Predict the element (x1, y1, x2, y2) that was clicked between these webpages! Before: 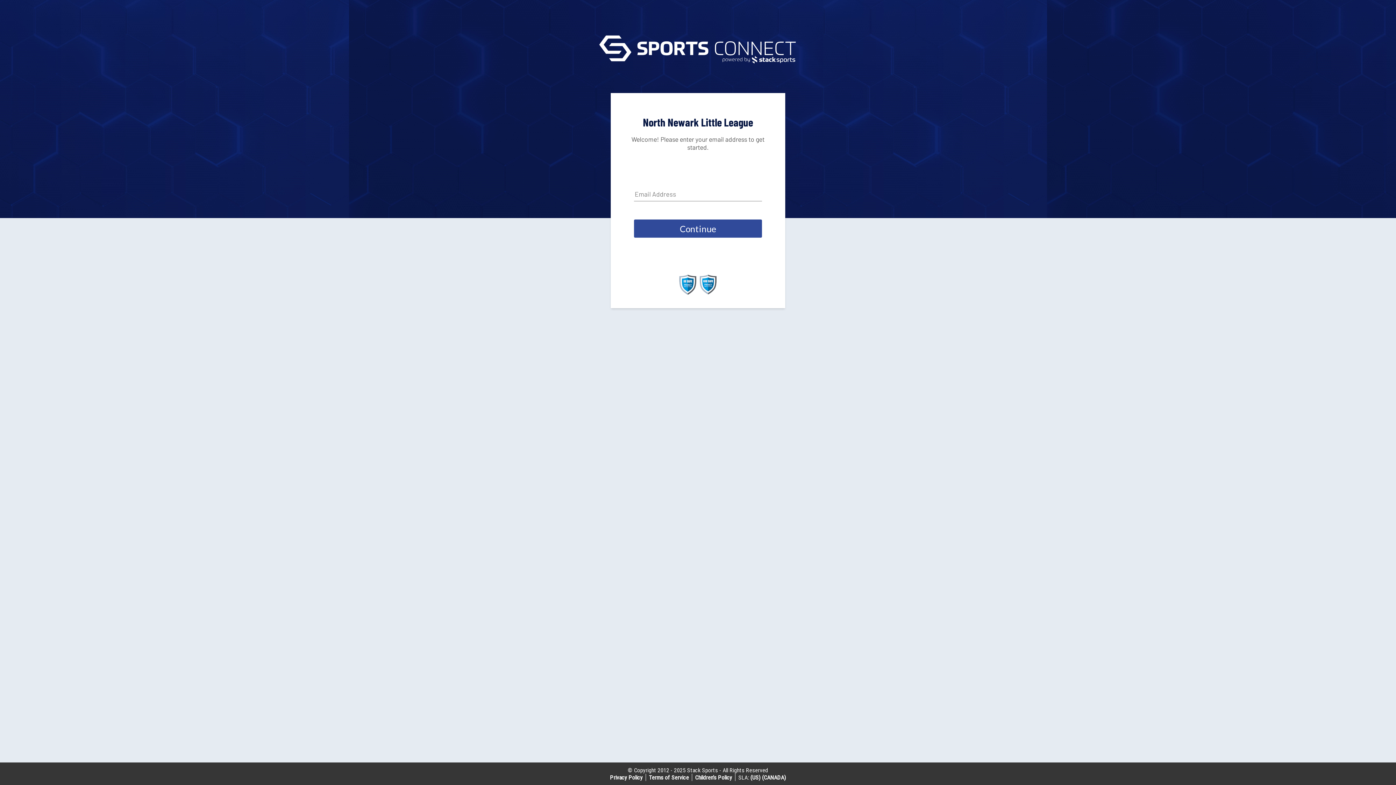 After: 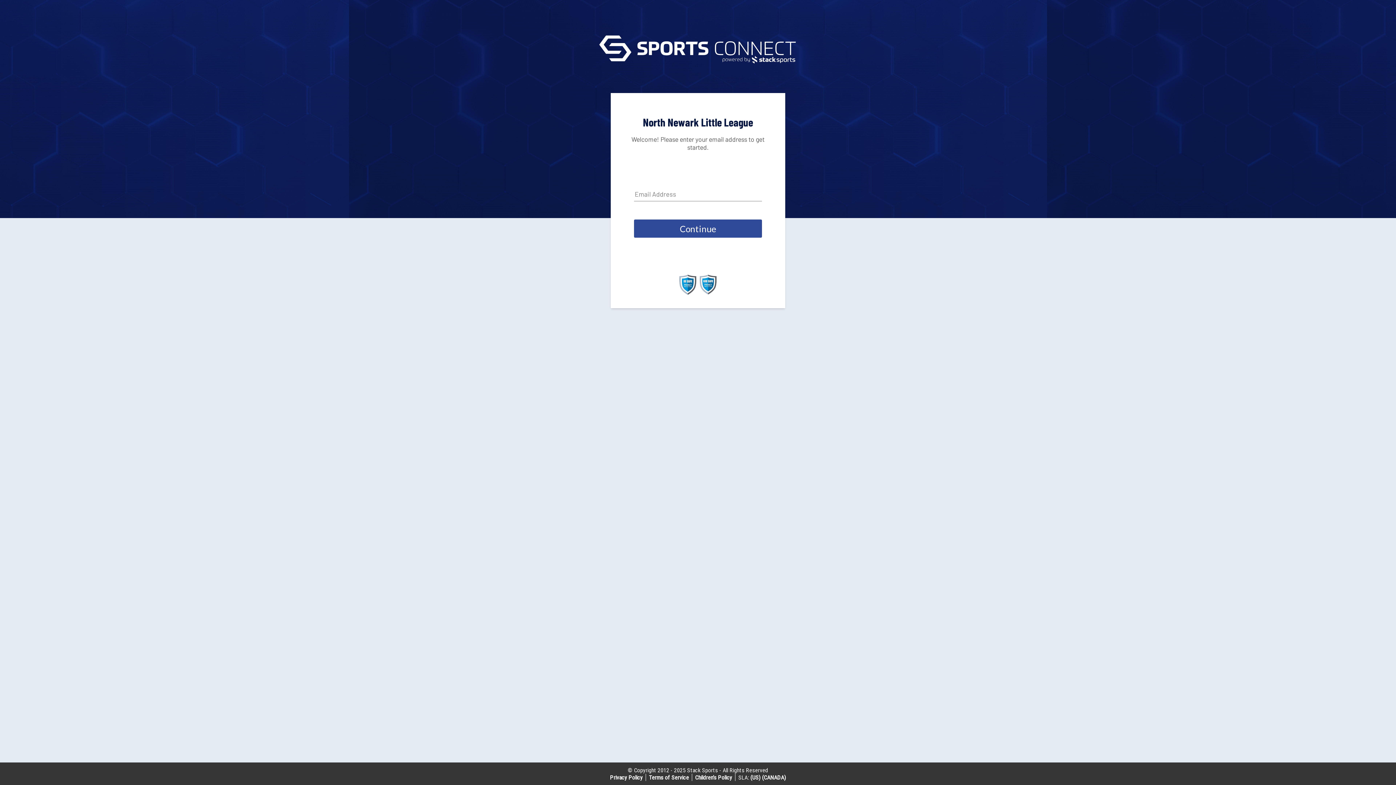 Action: label: (CANADA) bbox: (762, 774, 786, 781)